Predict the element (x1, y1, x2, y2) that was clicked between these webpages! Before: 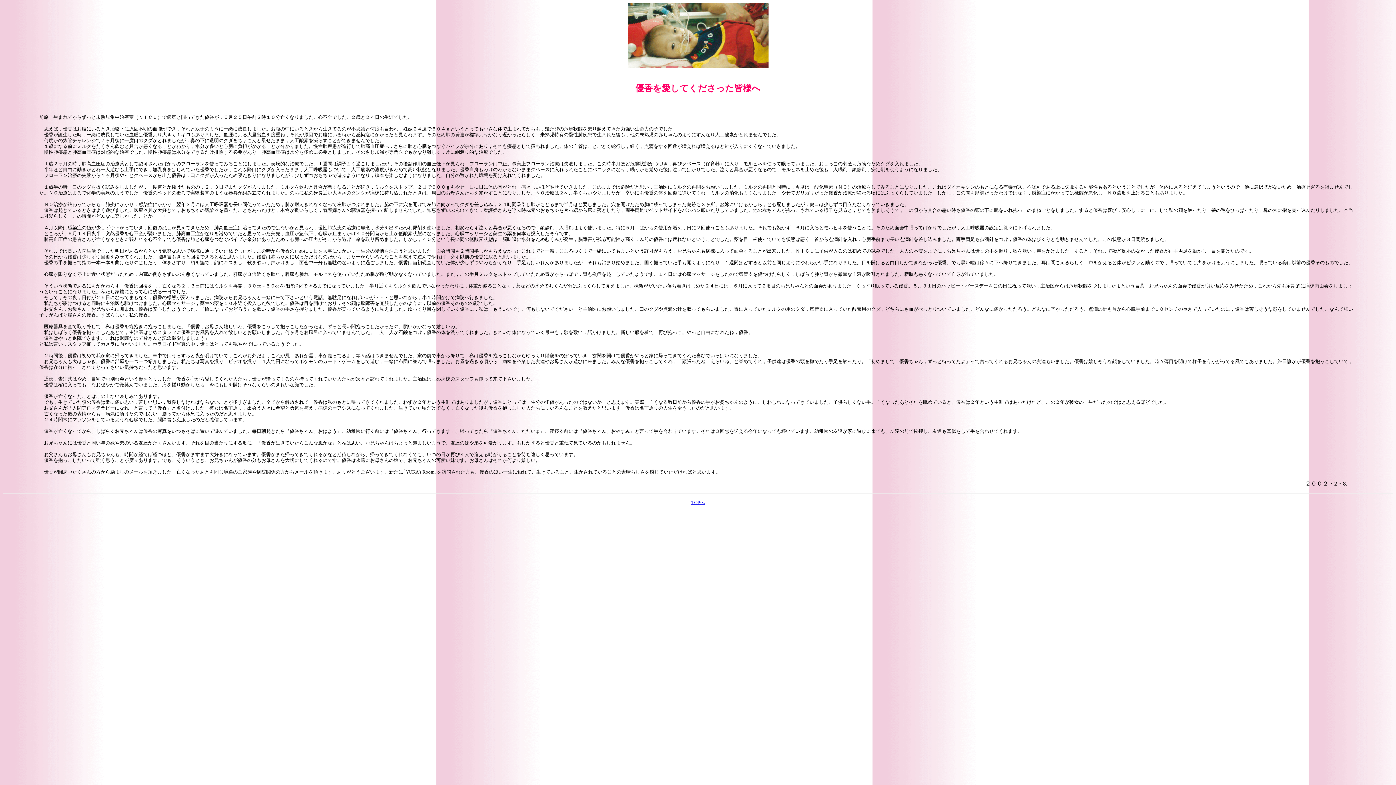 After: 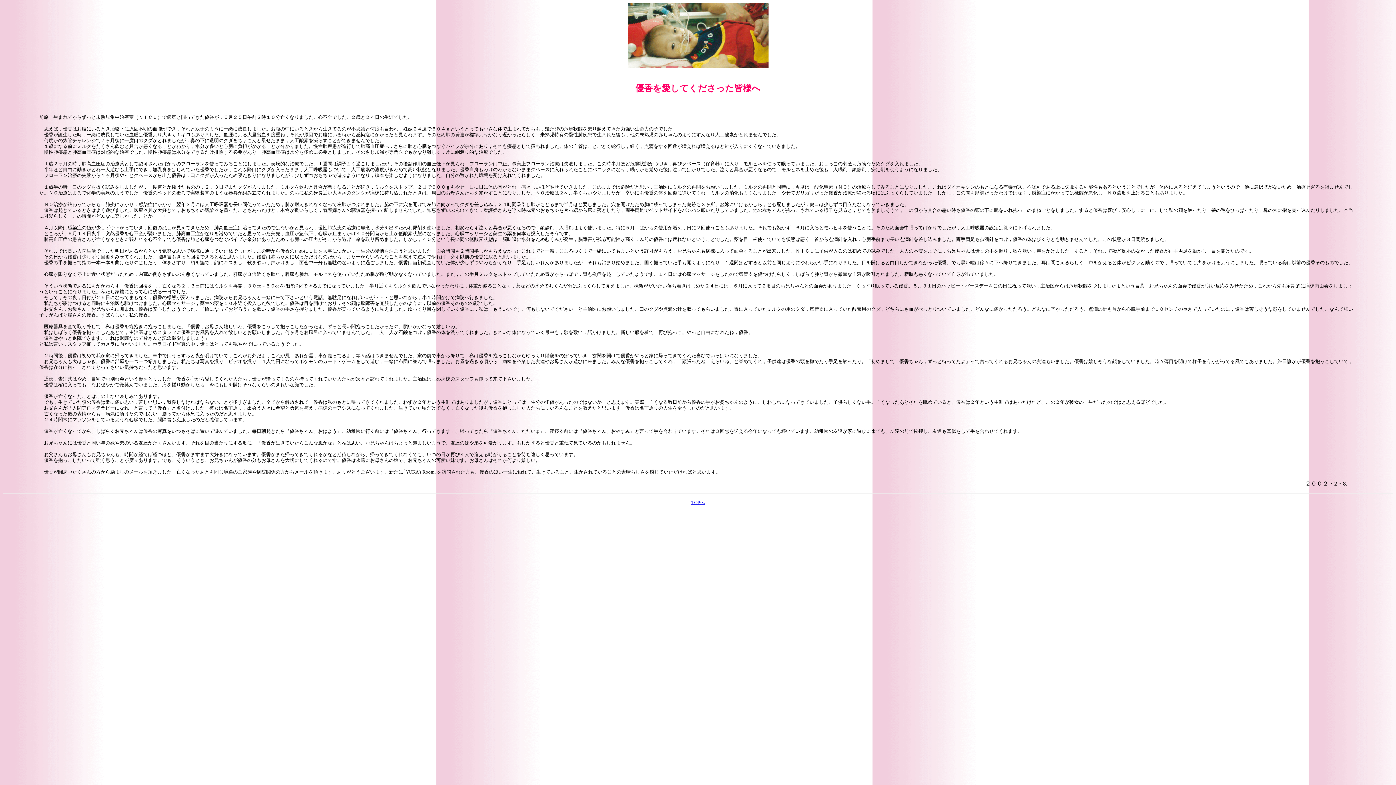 Action: label: 優香を愛してくださった皆様へ bbox: (635, 80, 760, 93)